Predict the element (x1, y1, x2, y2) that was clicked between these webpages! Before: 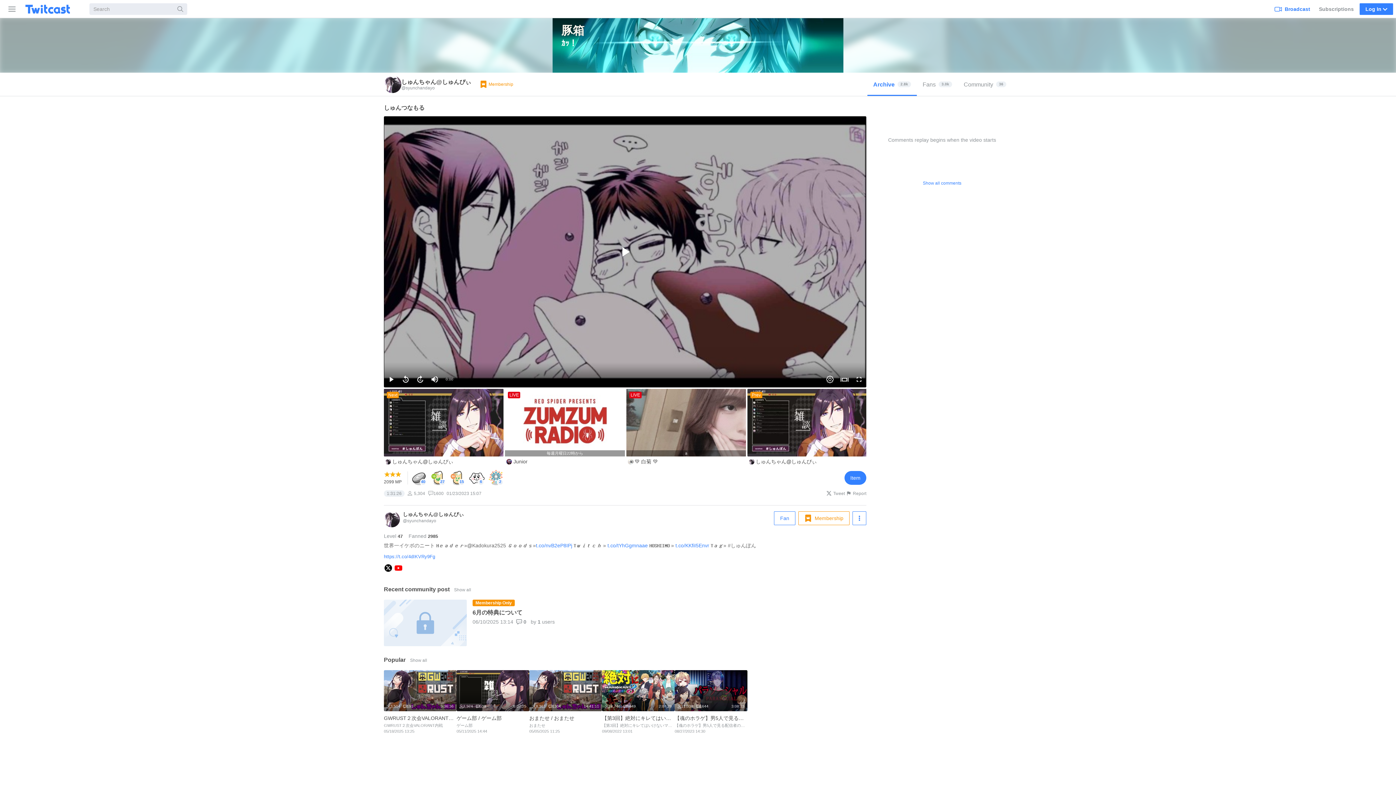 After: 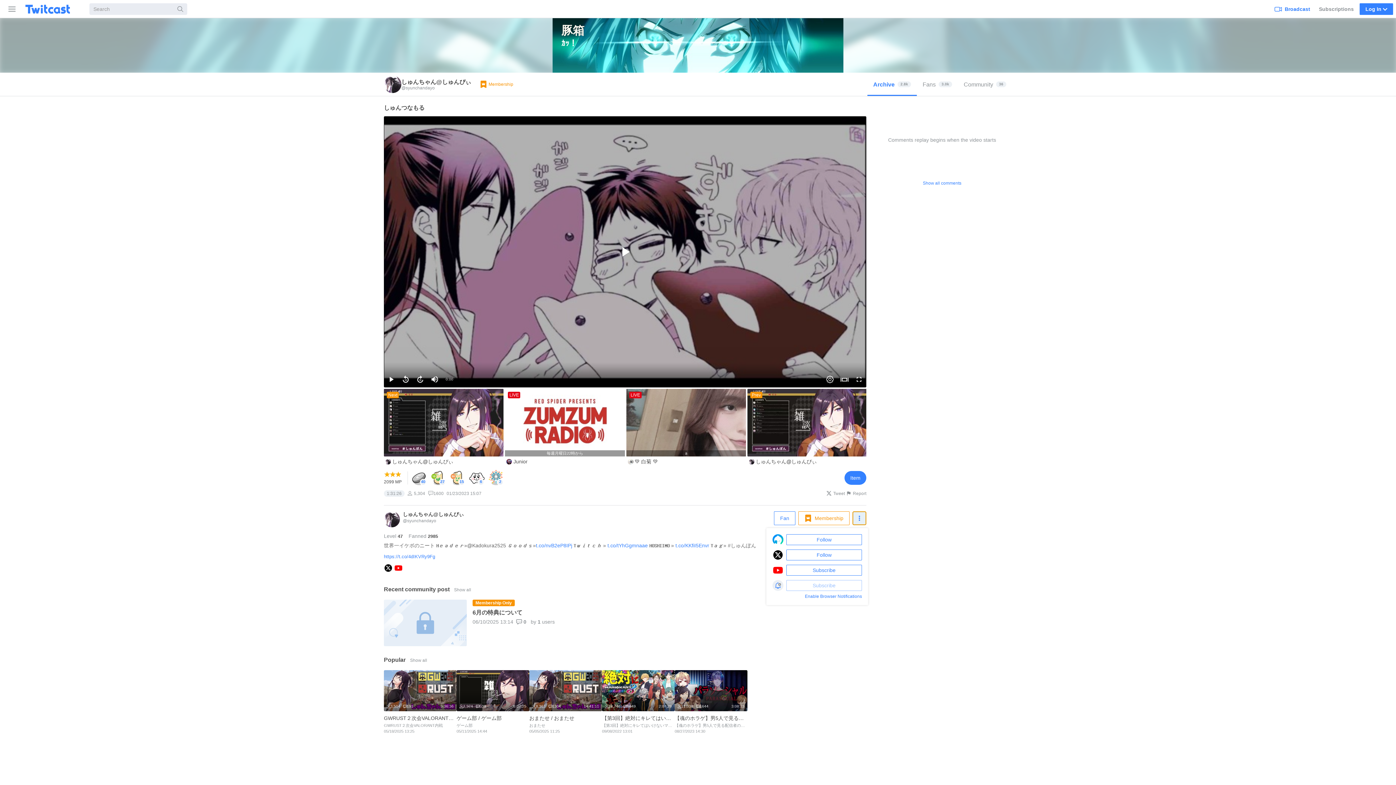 Action: label: Follow bbox: (852, 511, 866, 525)